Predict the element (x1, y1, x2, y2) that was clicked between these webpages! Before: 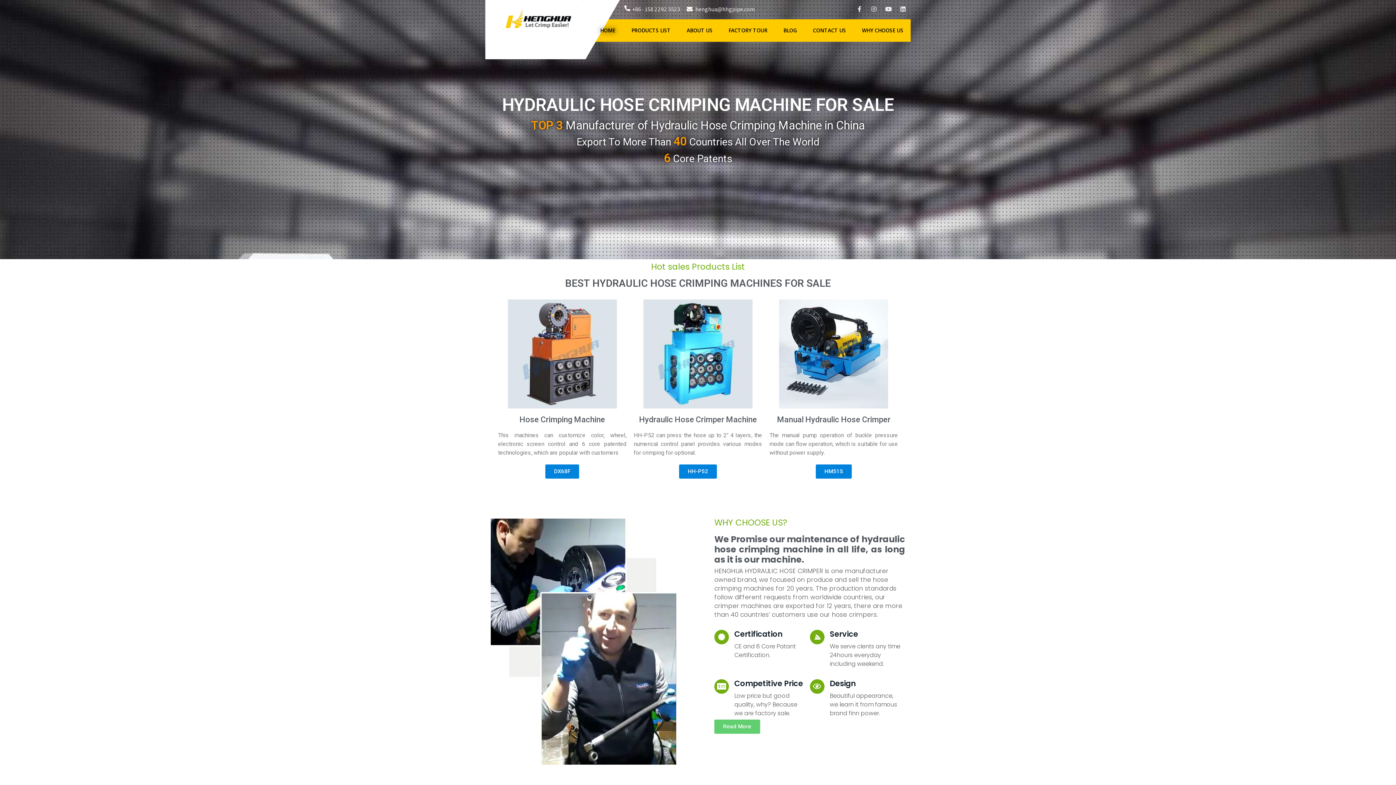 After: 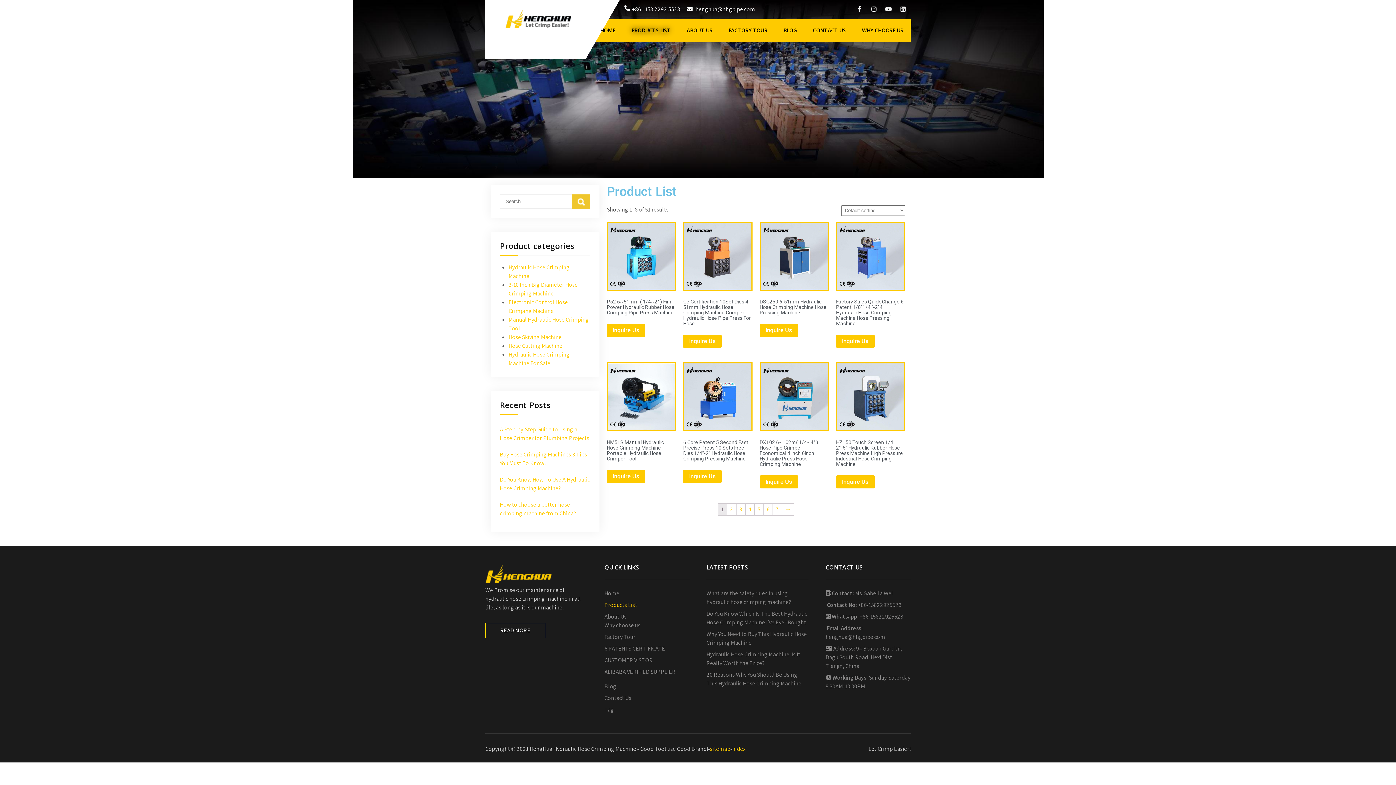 Action: label: PRODUCTS LIST bbox: (624, 19, 678, 41)